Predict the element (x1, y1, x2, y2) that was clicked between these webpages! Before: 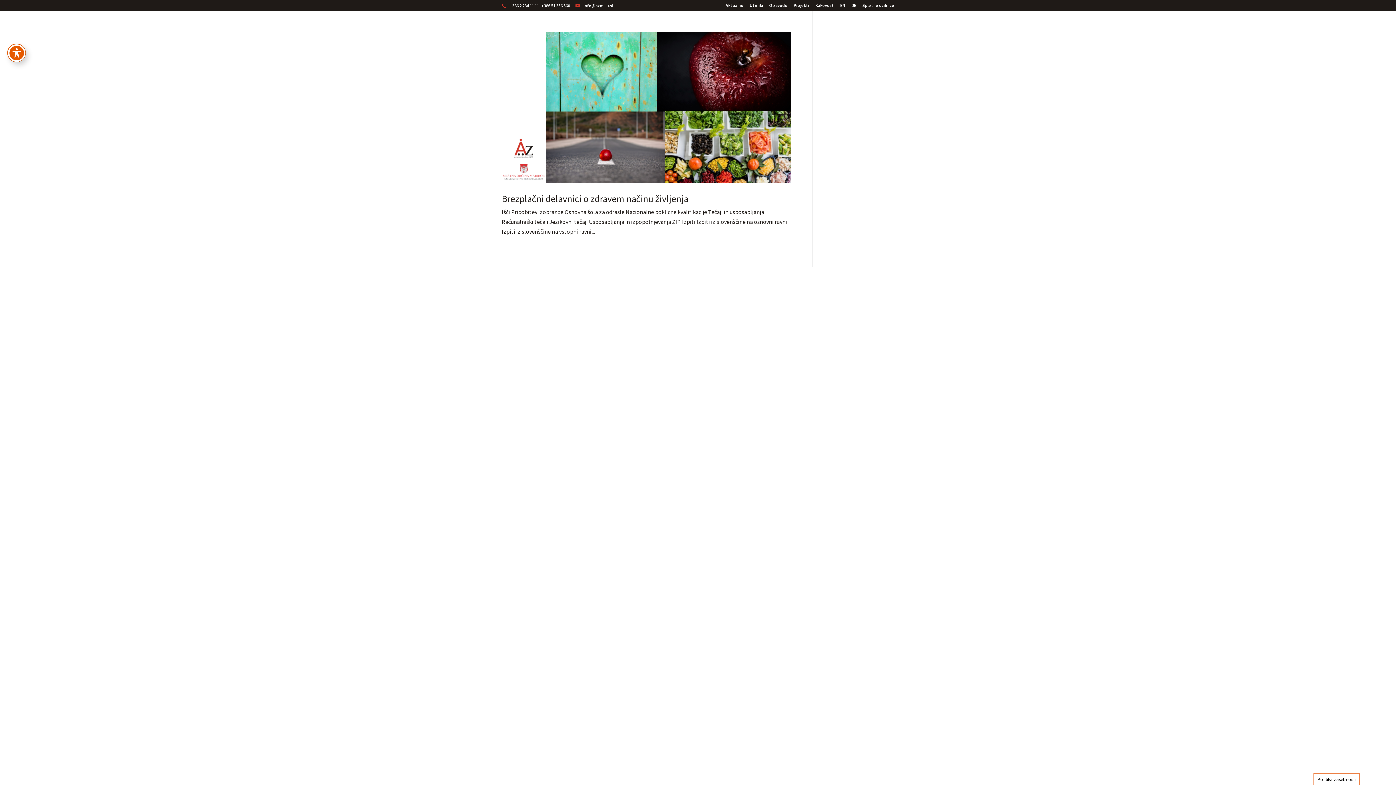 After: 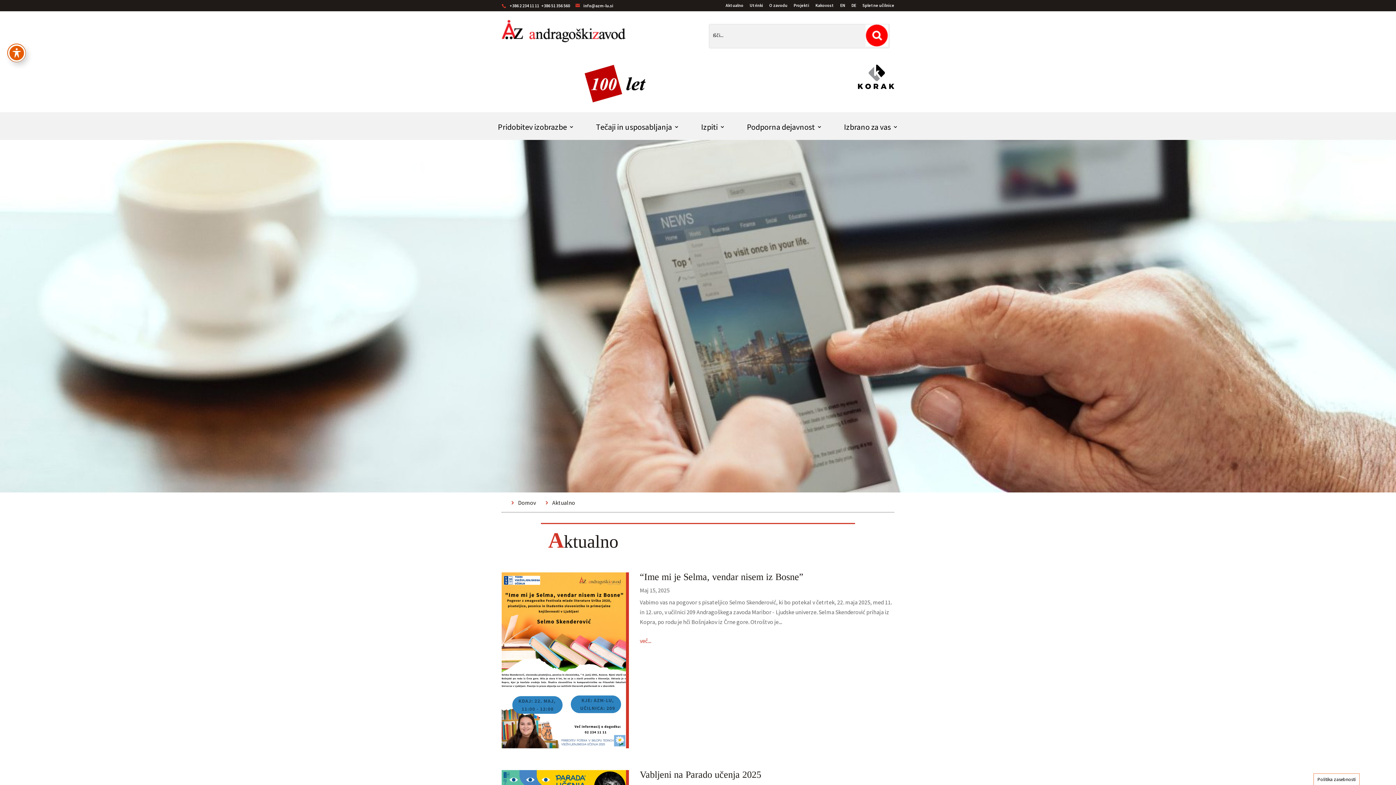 Action: bbox: (725, 3, 743, 10) label: Aktualno